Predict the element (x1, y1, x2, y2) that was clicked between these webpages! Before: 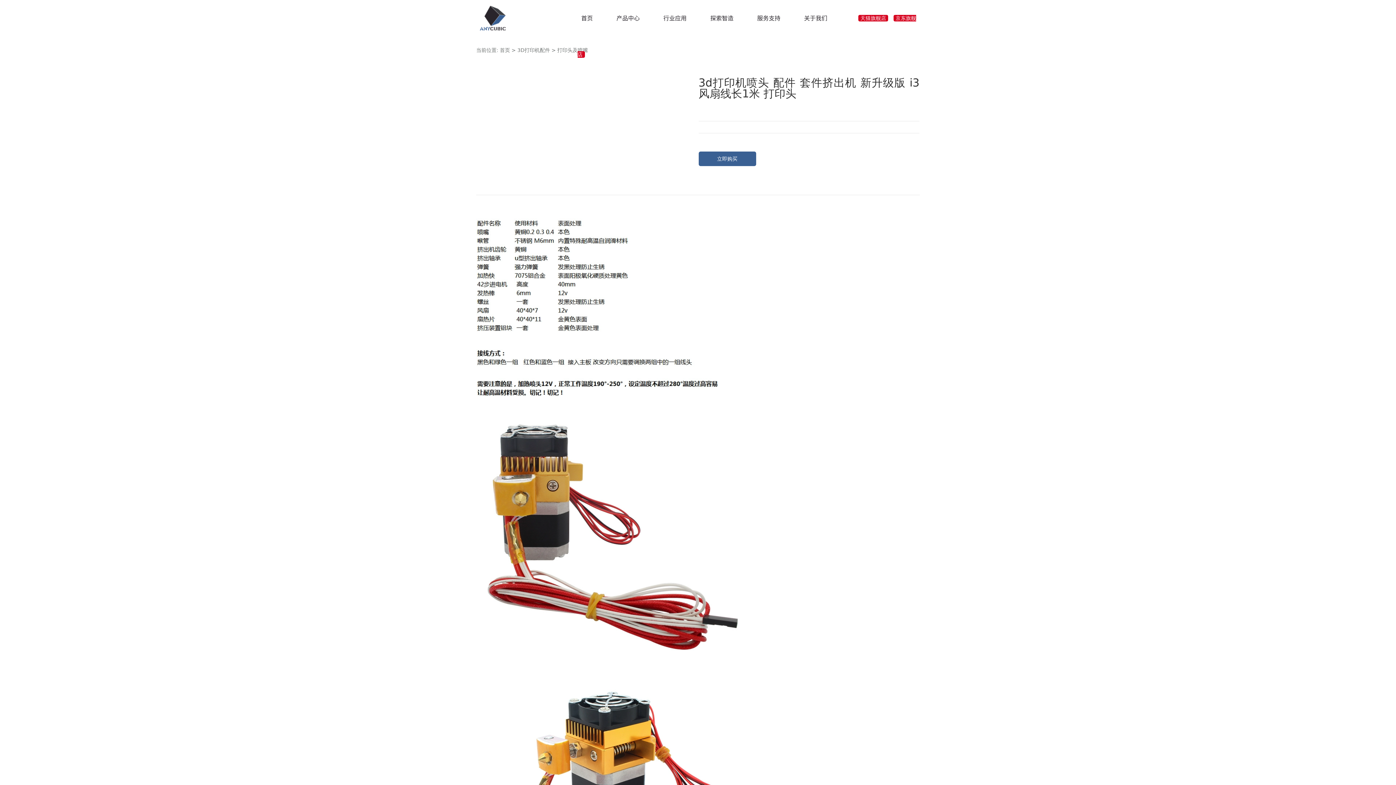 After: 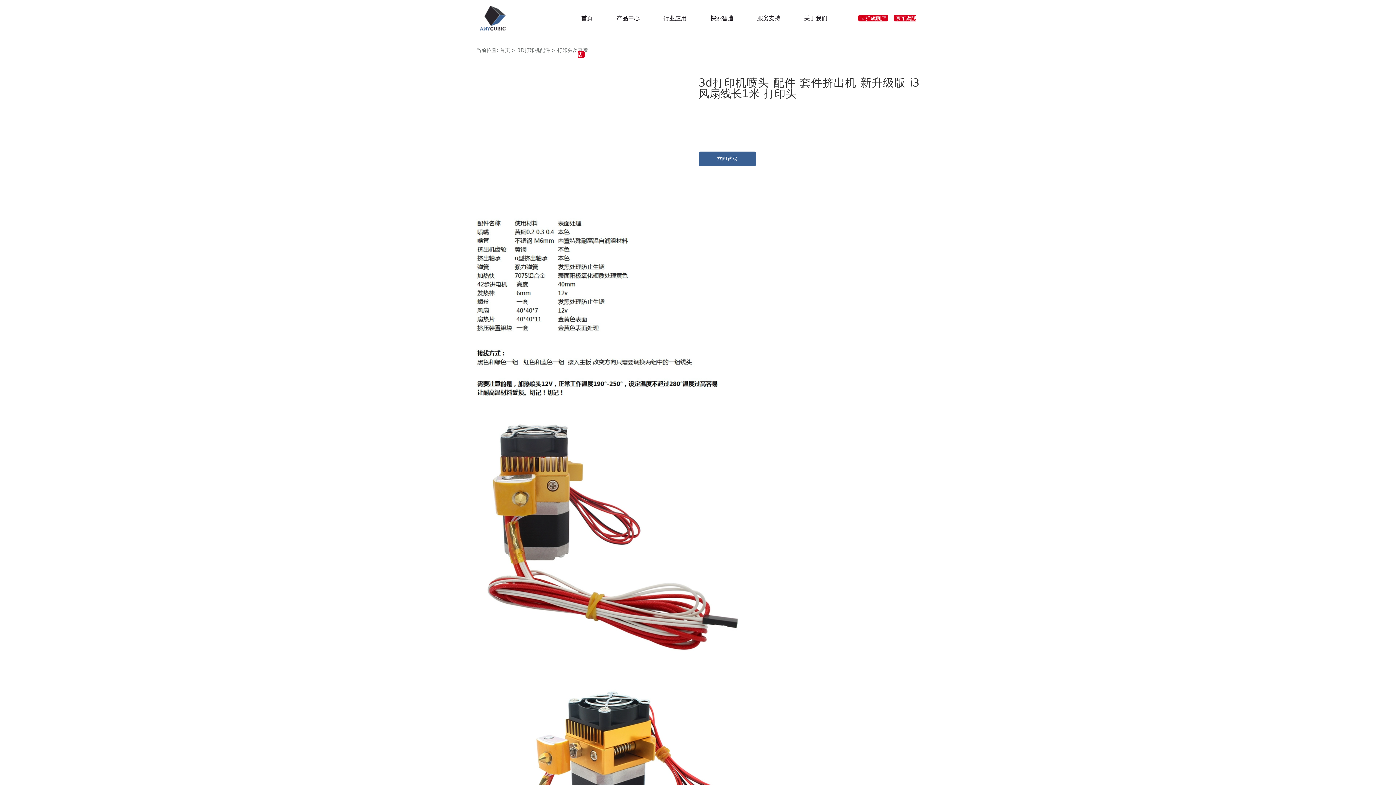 Action: bbox: (698, 151, 756, 166) label: 立即购买